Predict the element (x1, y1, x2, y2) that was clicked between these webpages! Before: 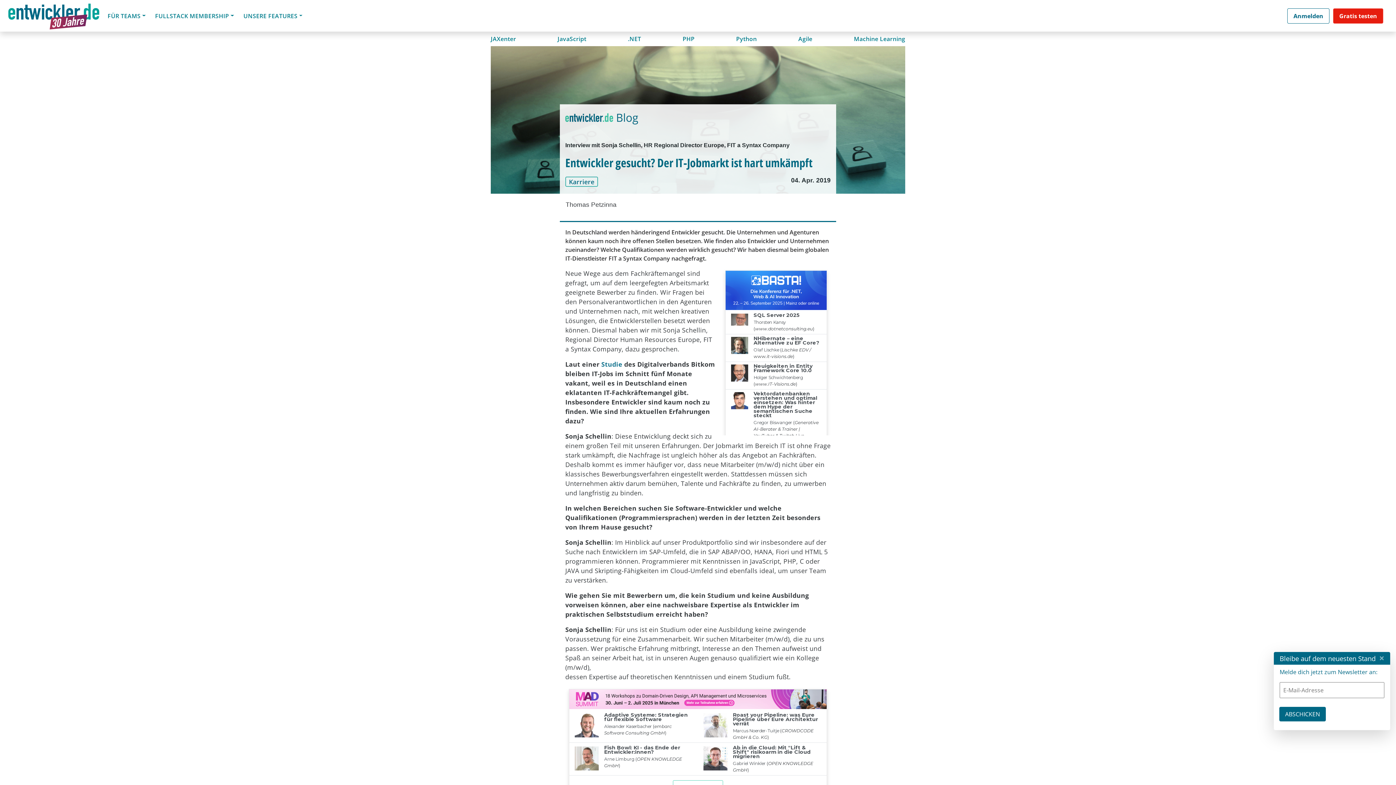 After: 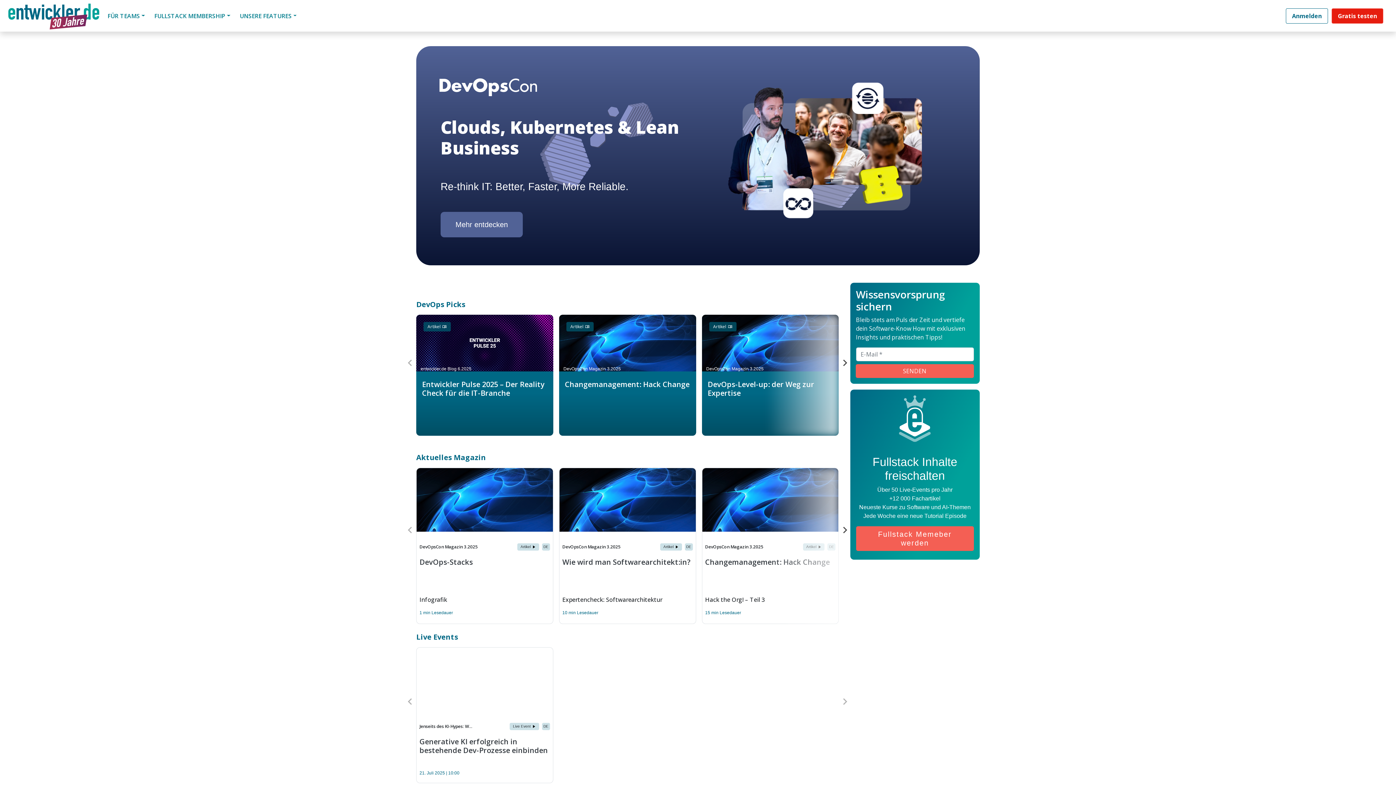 Action: label: Agile bbox: (798, 77, 812, 91)